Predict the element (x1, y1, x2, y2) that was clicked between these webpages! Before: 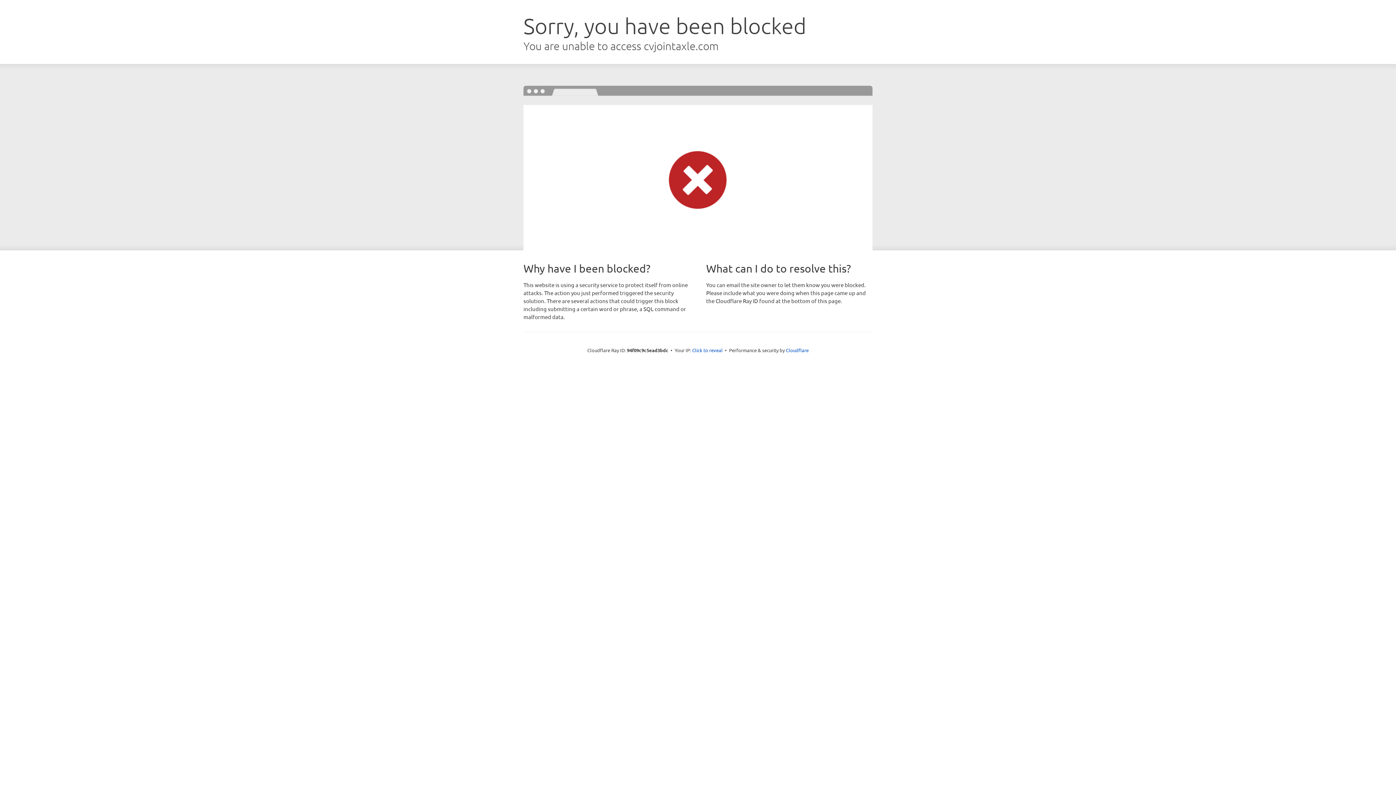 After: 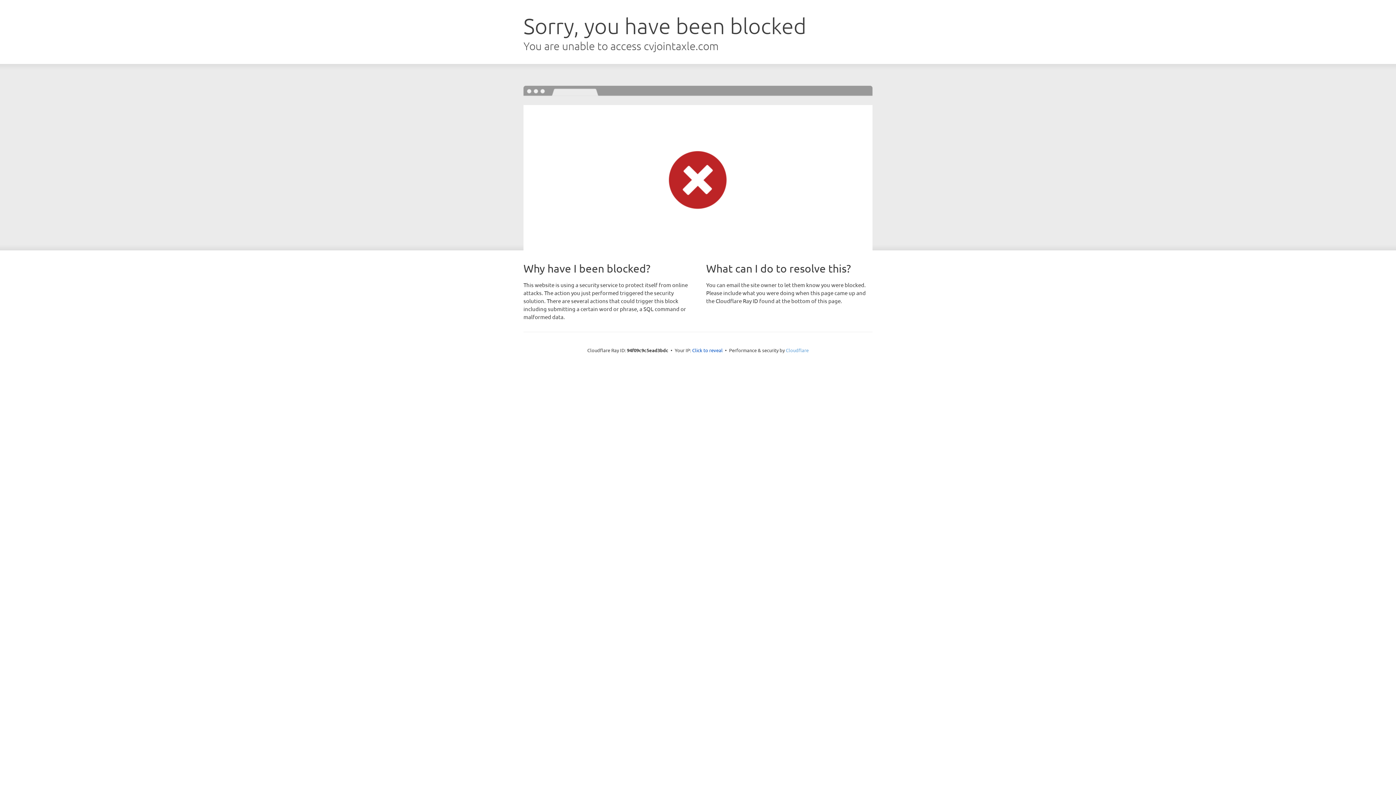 Action: label: Cloudflare bbox: (786, 347, 808, 353)